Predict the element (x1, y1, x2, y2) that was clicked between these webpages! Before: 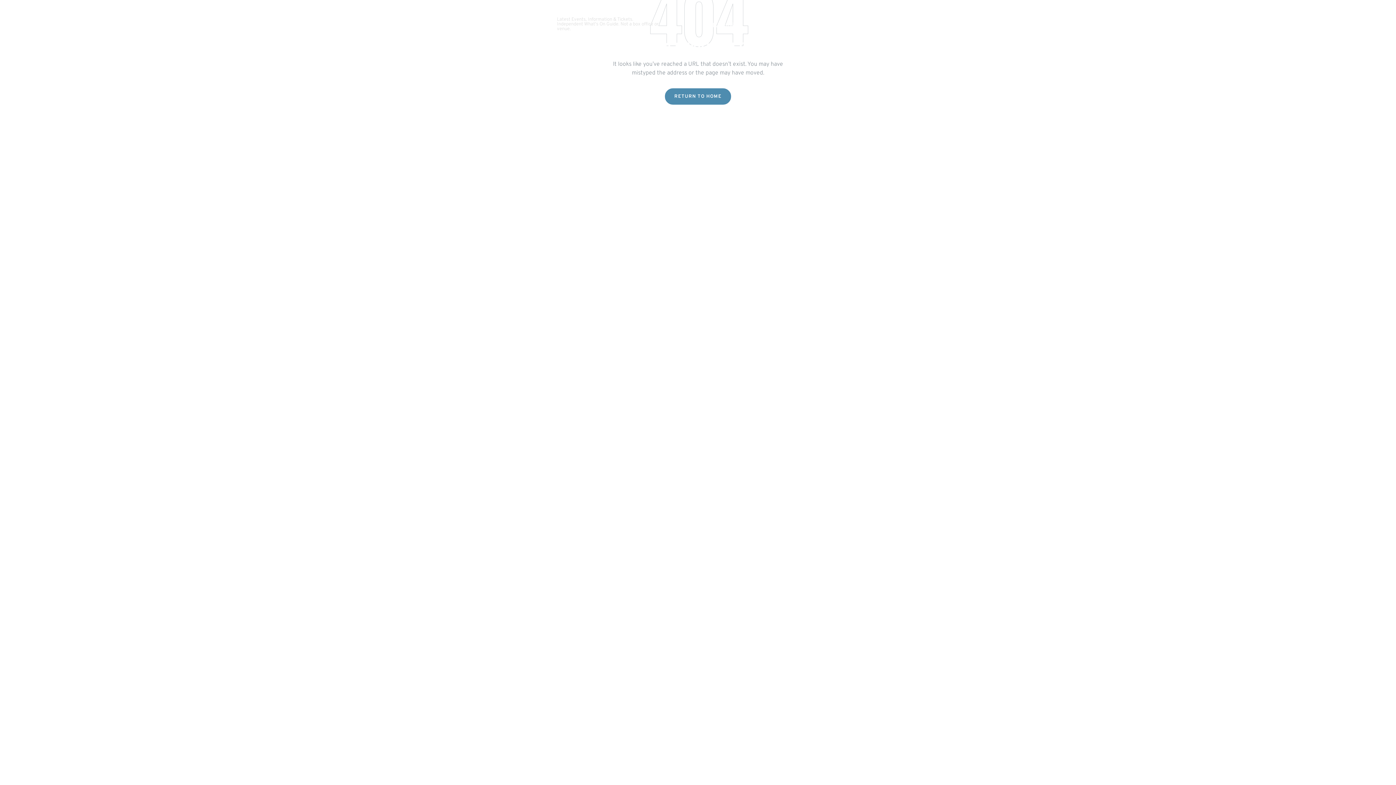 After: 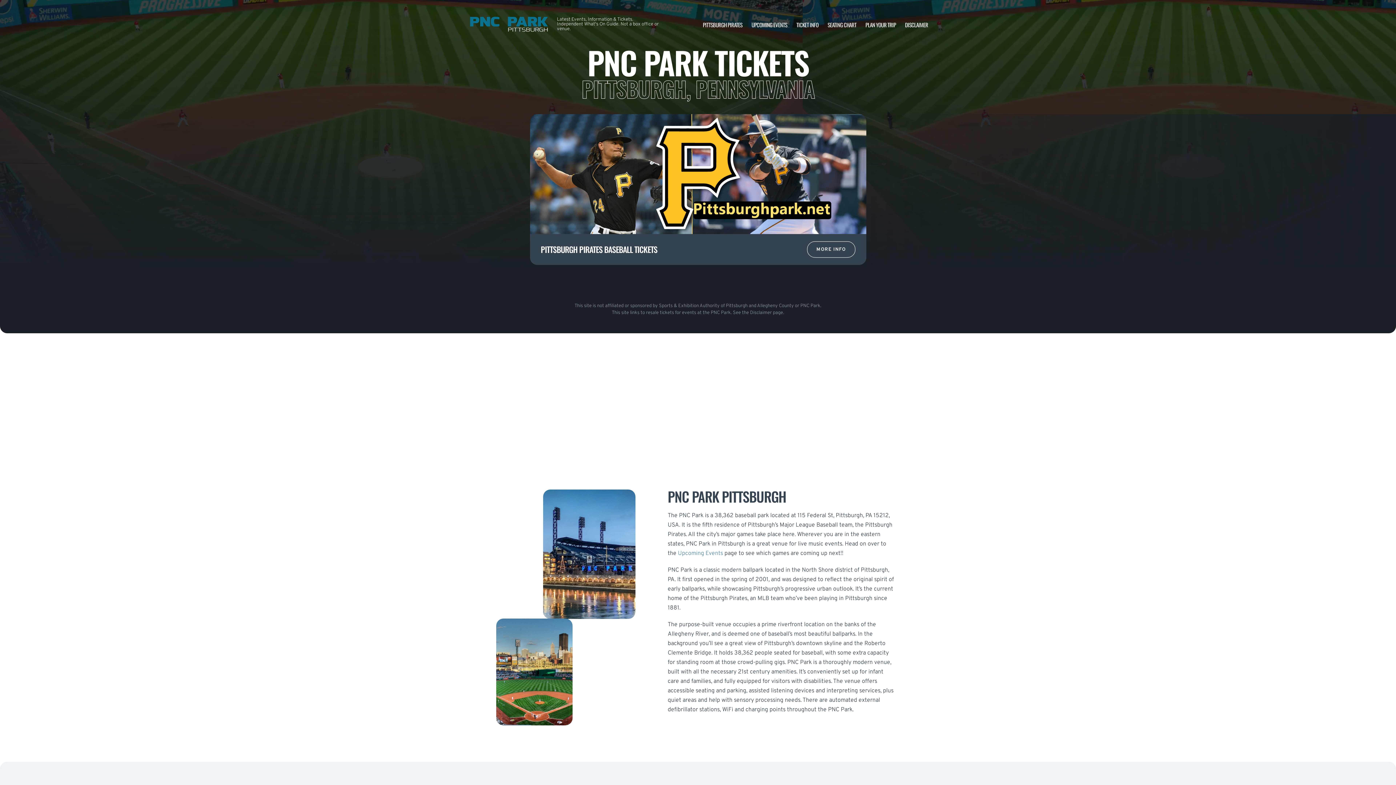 Action: bbox: (468, 10, 549, 38)